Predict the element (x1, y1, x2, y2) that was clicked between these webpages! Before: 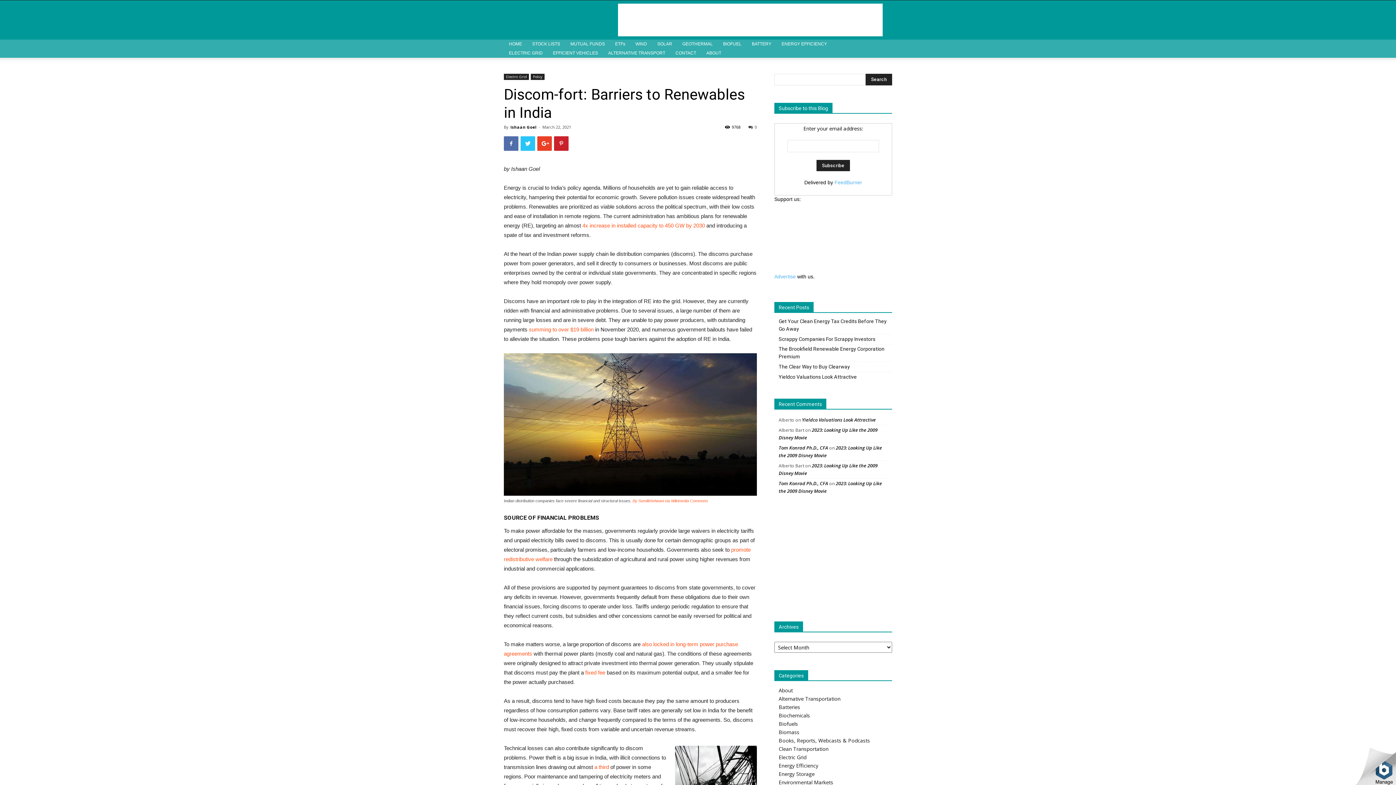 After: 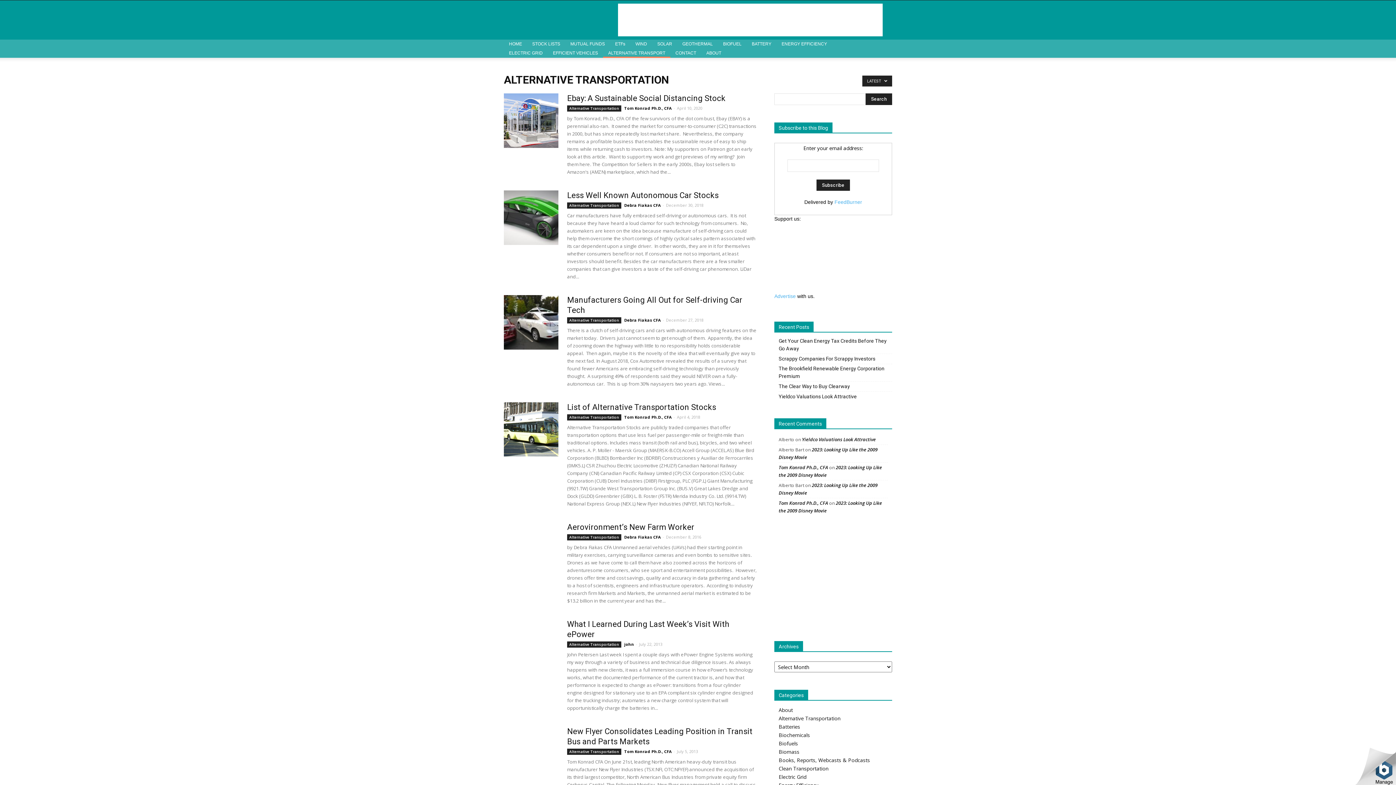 Action: label: Alternative Transportation bbox: (778, 695, 840, 702)